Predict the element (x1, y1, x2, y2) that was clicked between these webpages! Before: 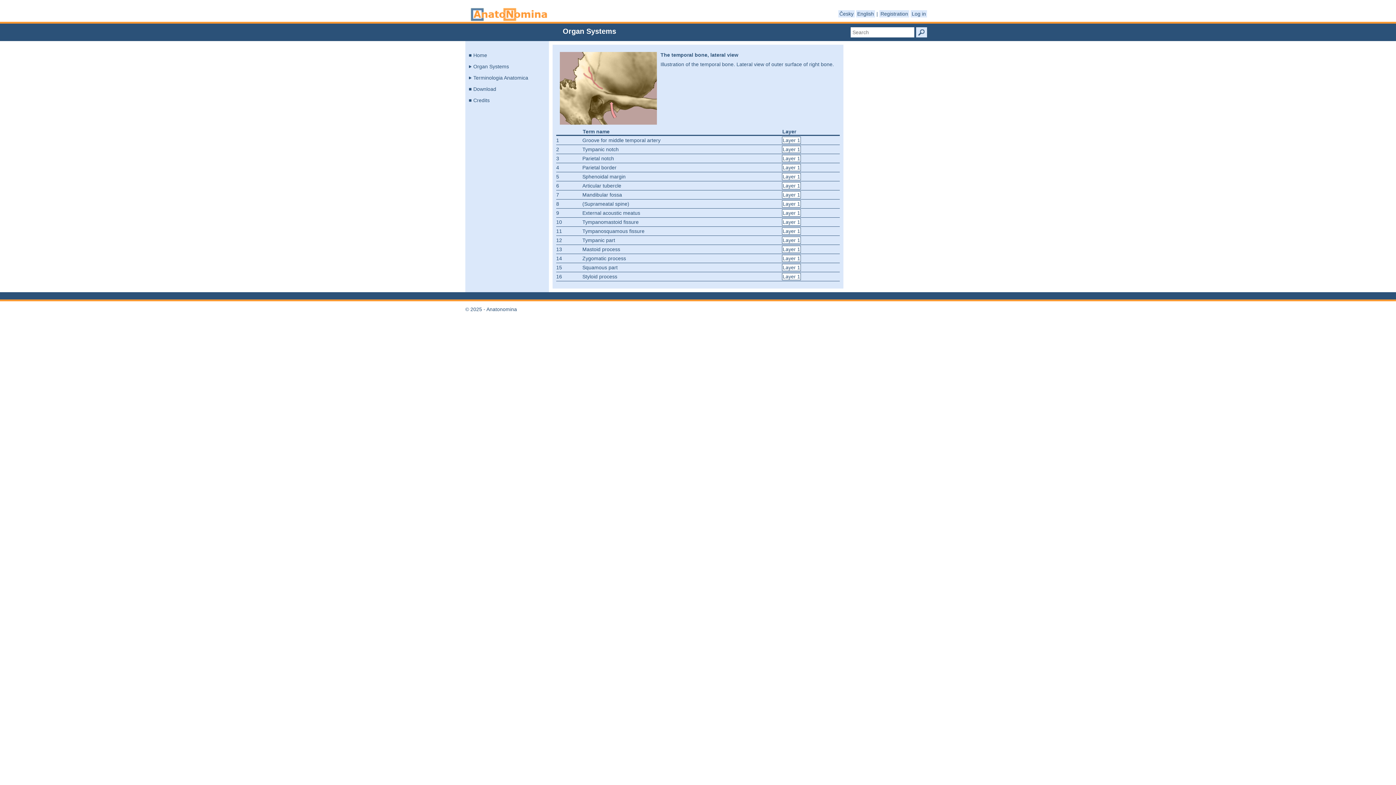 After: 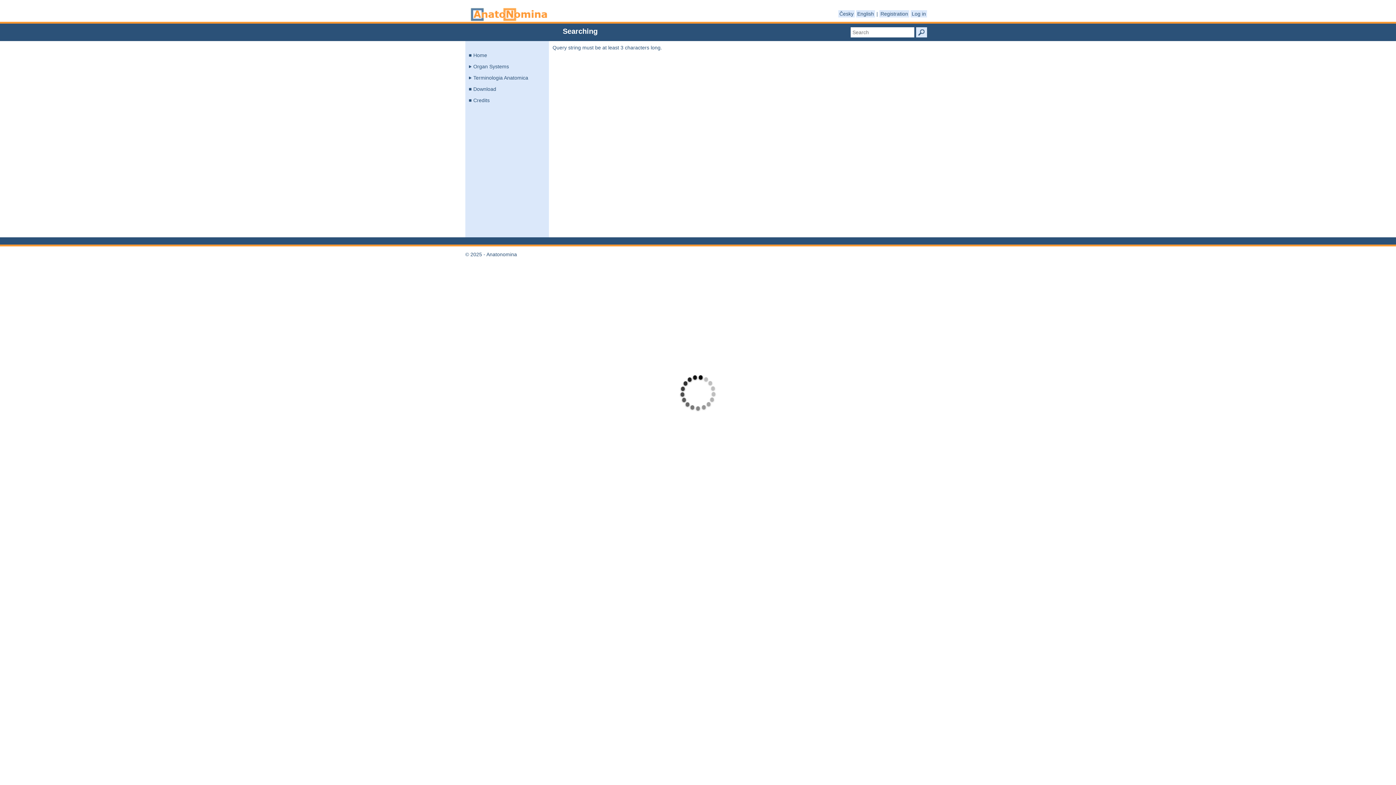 Action: bbox: (916, 27, 927, 37)